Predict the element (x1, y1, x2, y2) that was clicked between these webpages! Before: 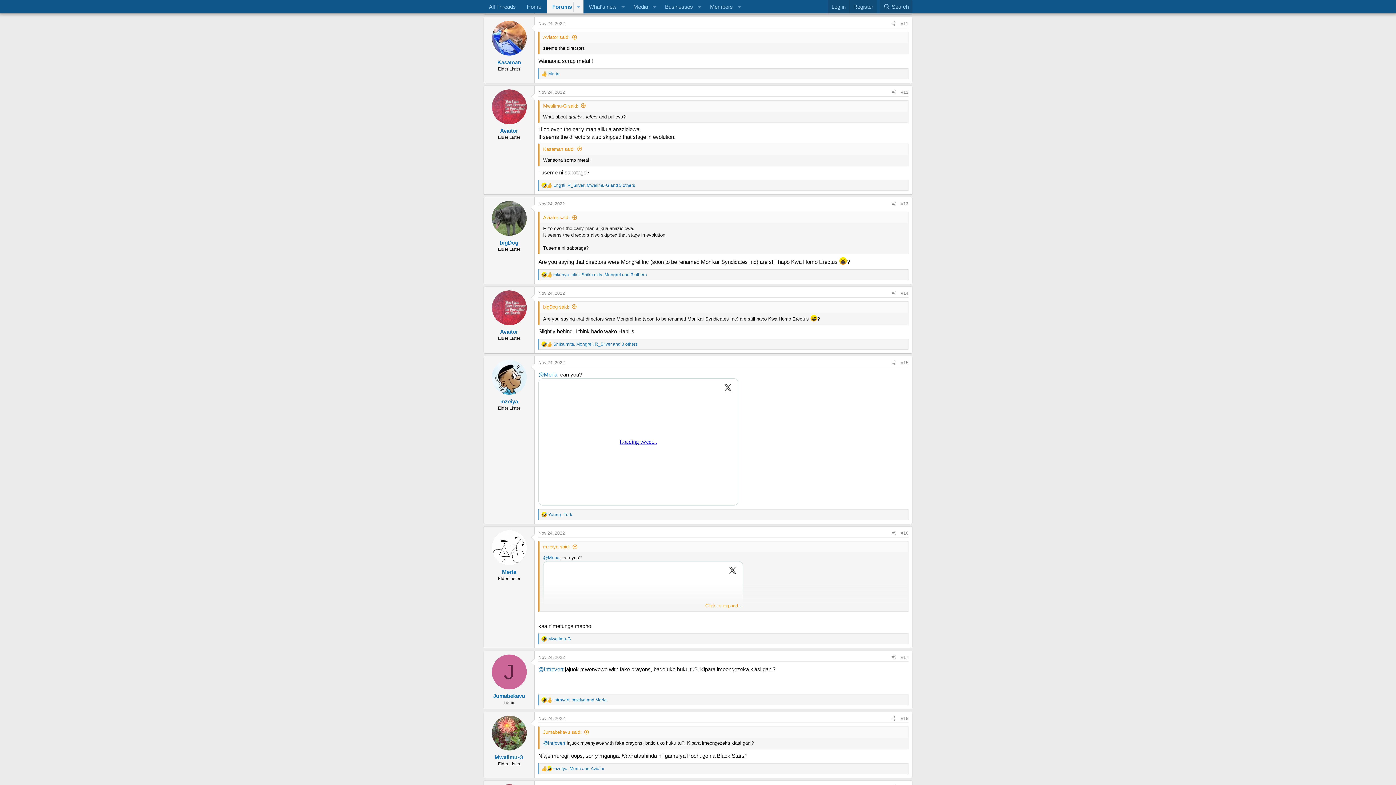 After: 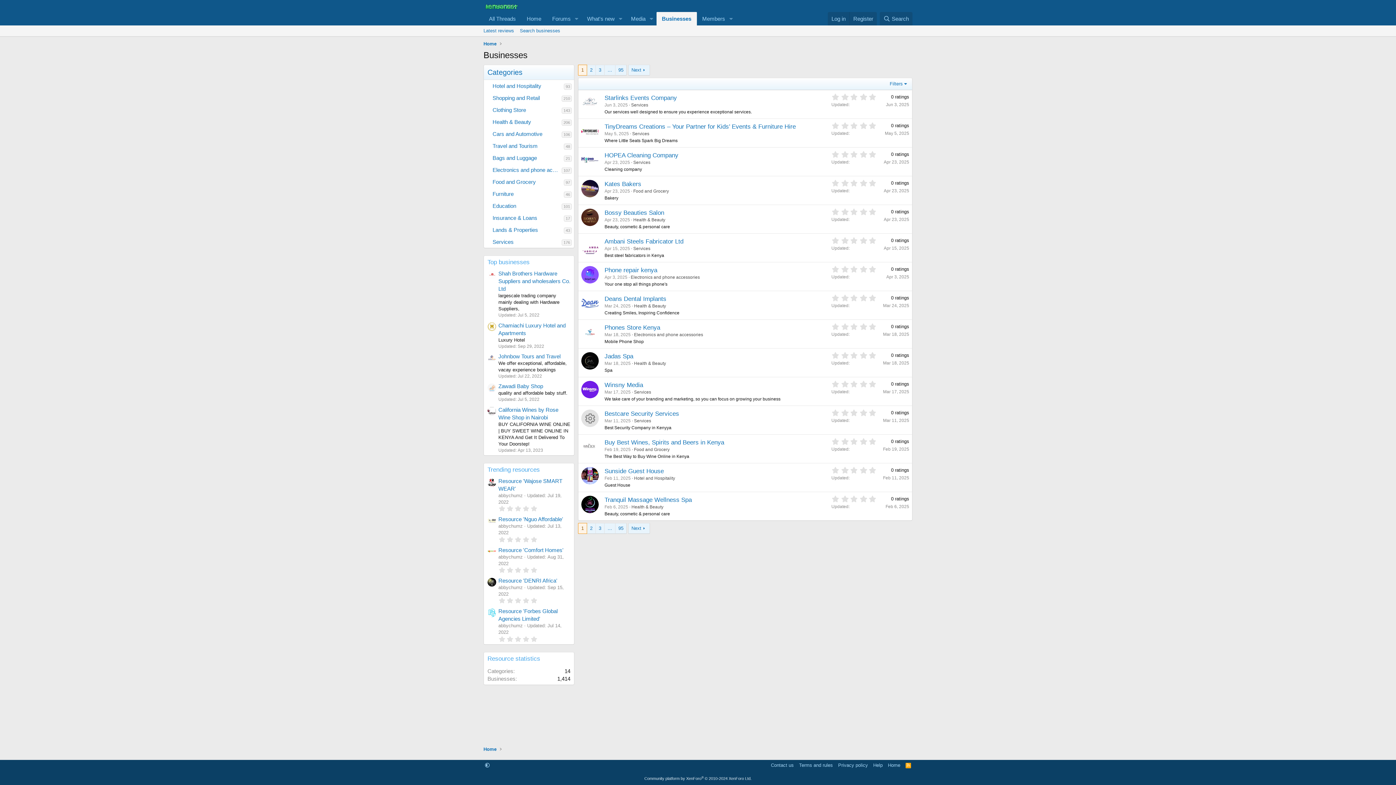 Action: bbox: (659, 0, 694, 13) label: Businesses